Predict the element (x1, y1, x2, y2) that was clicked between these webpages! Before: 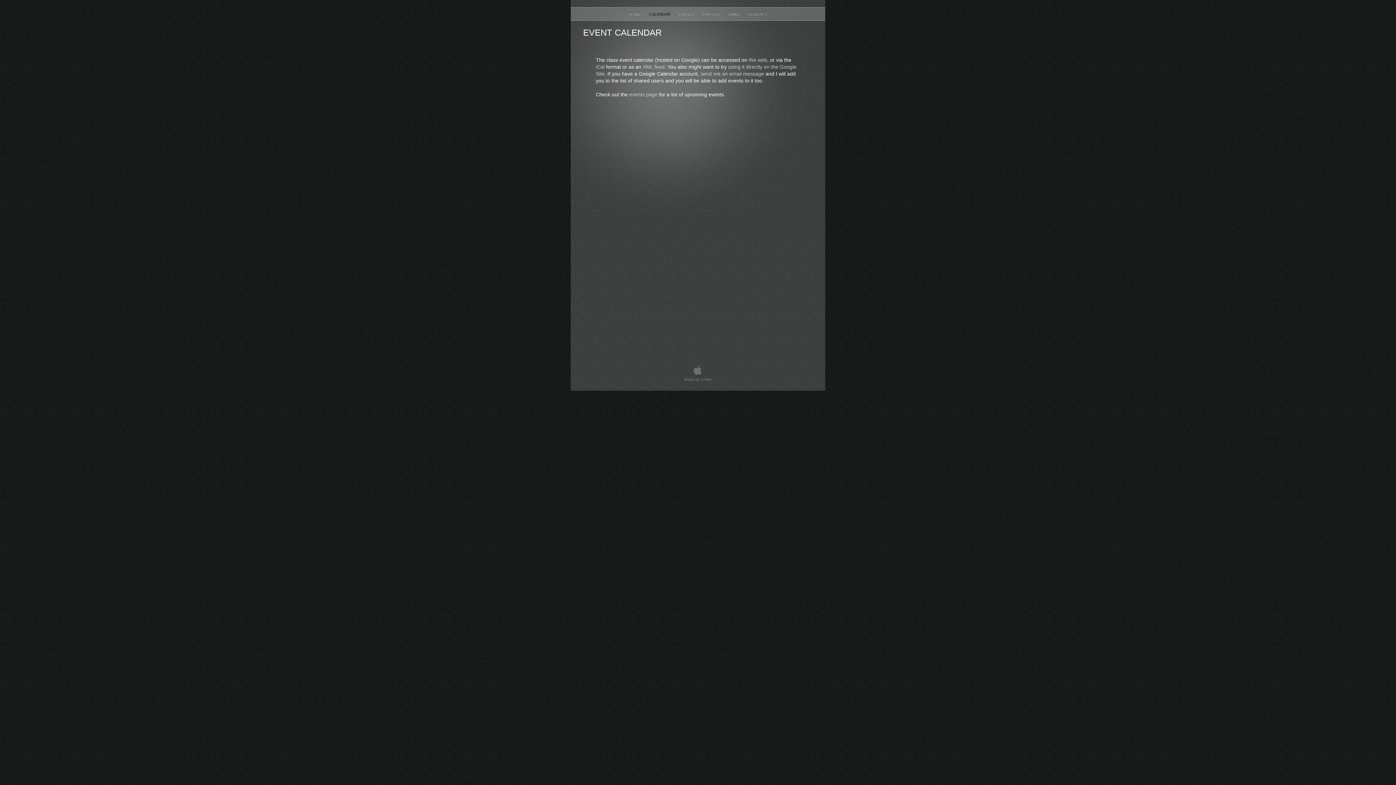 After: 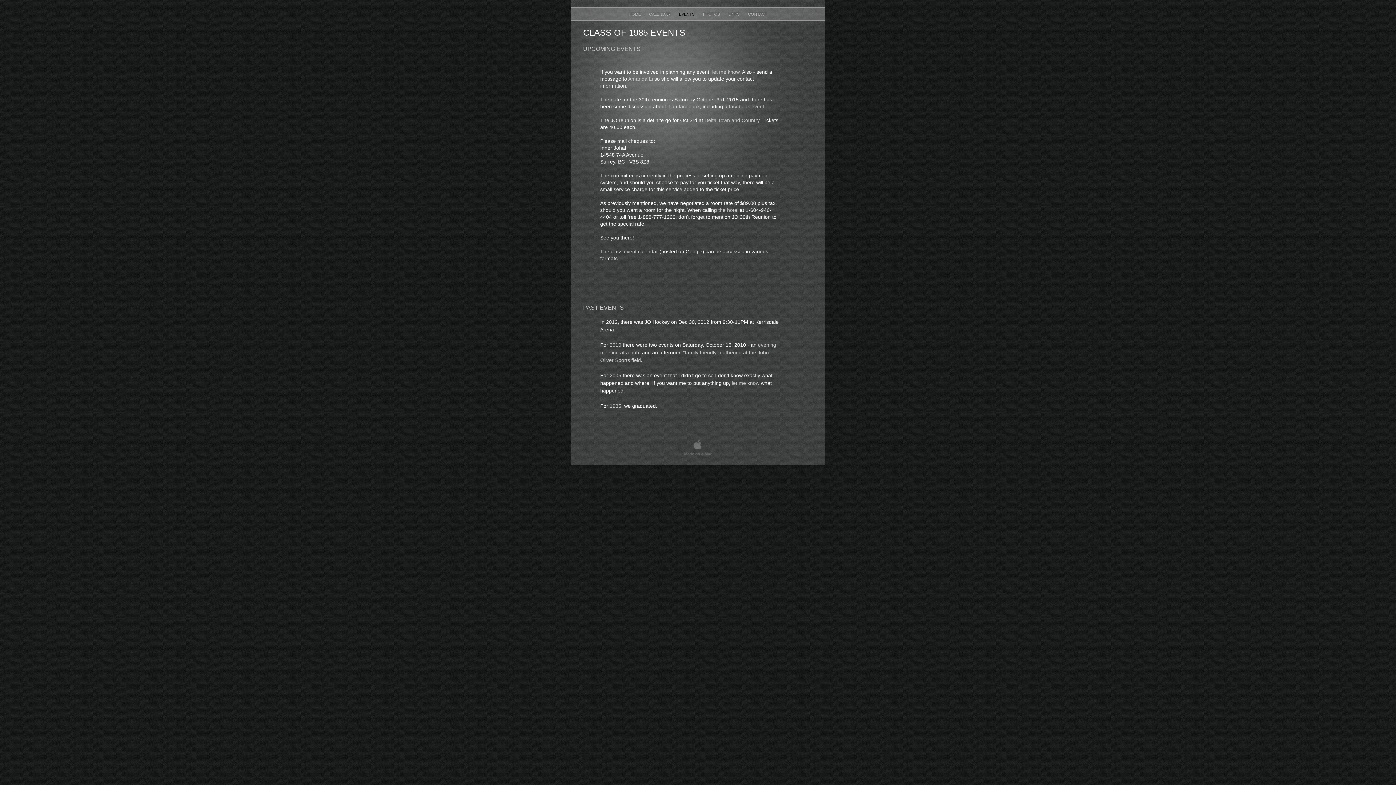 Action: bbox: (629, 91, 657, 97) label: events page